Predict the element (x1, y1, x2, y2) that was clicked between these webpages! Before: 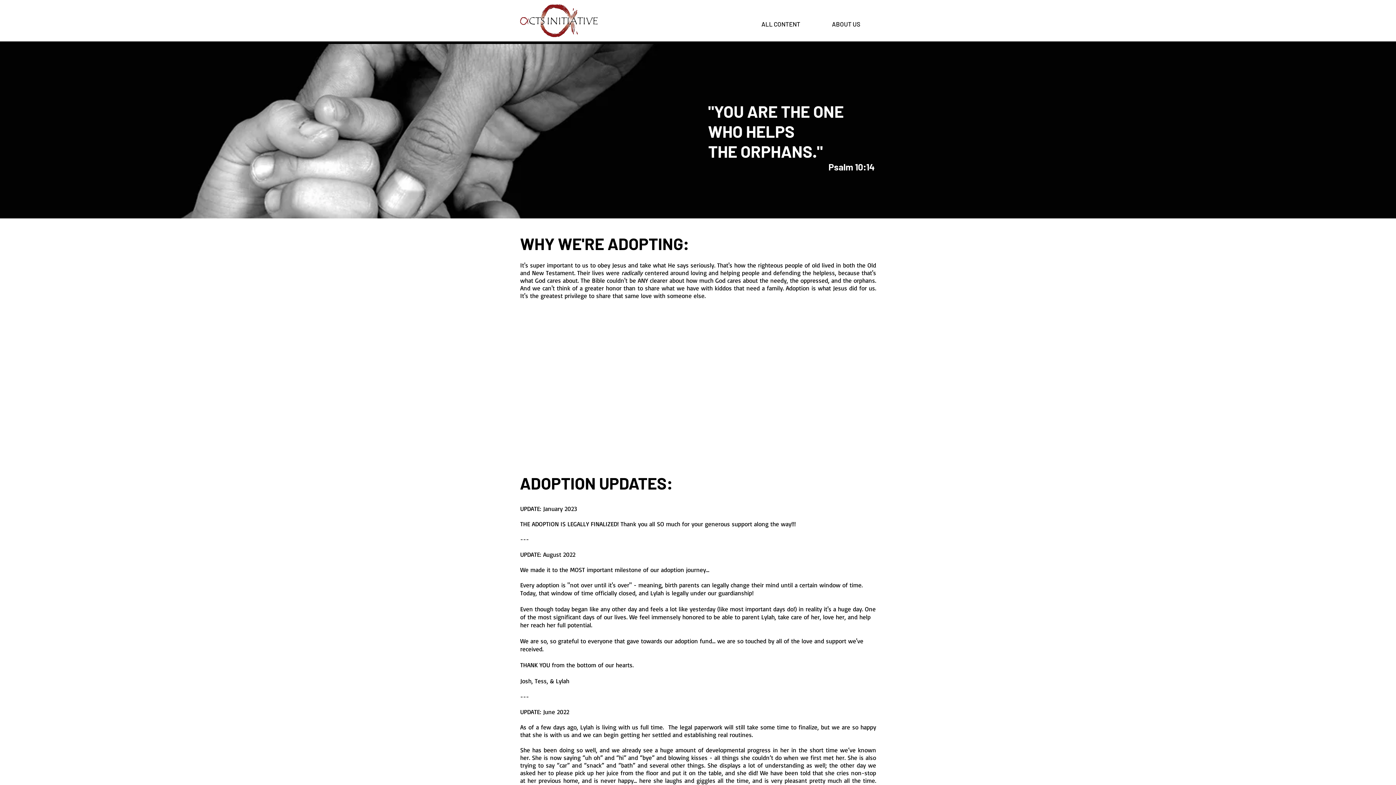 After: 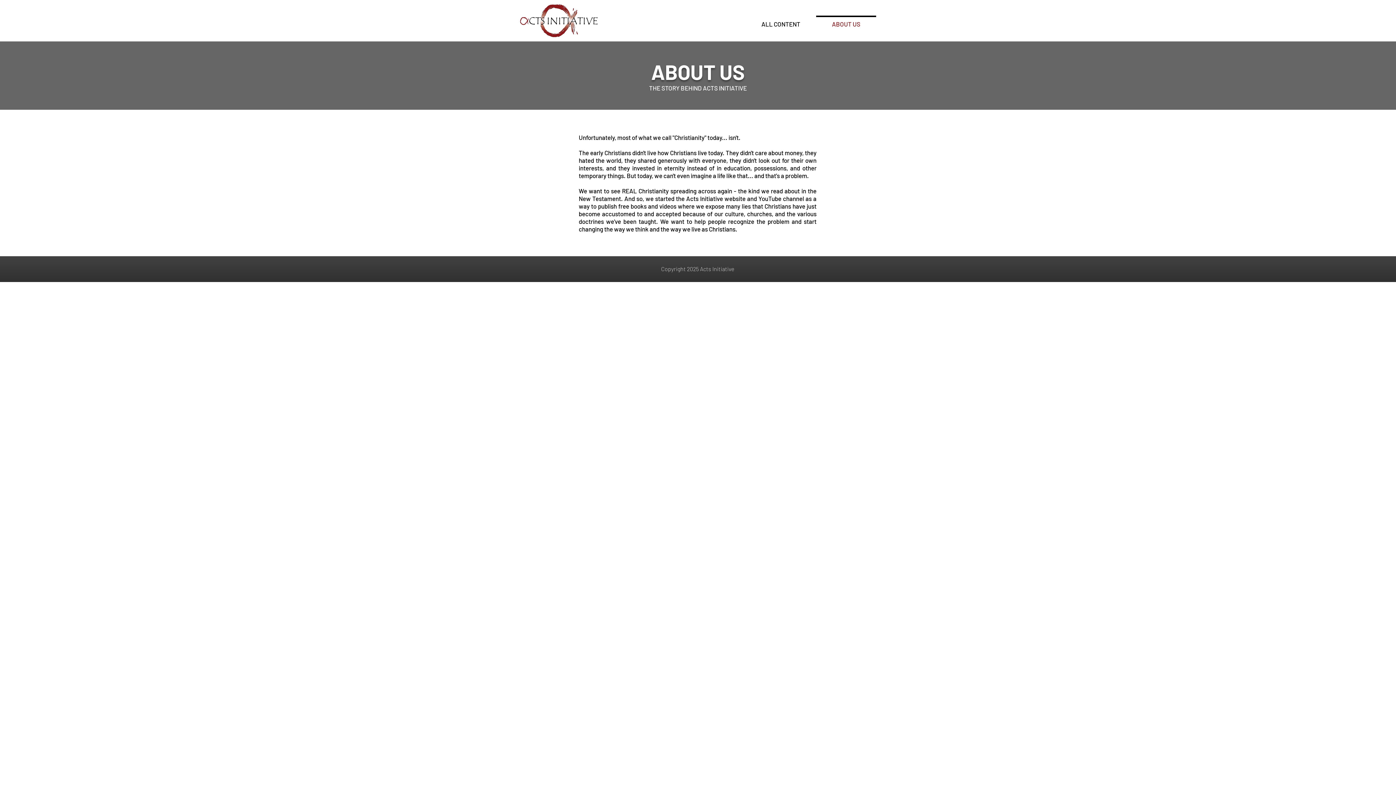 Action: bbox: (816, 15, 876, 25) label: ABOUT US